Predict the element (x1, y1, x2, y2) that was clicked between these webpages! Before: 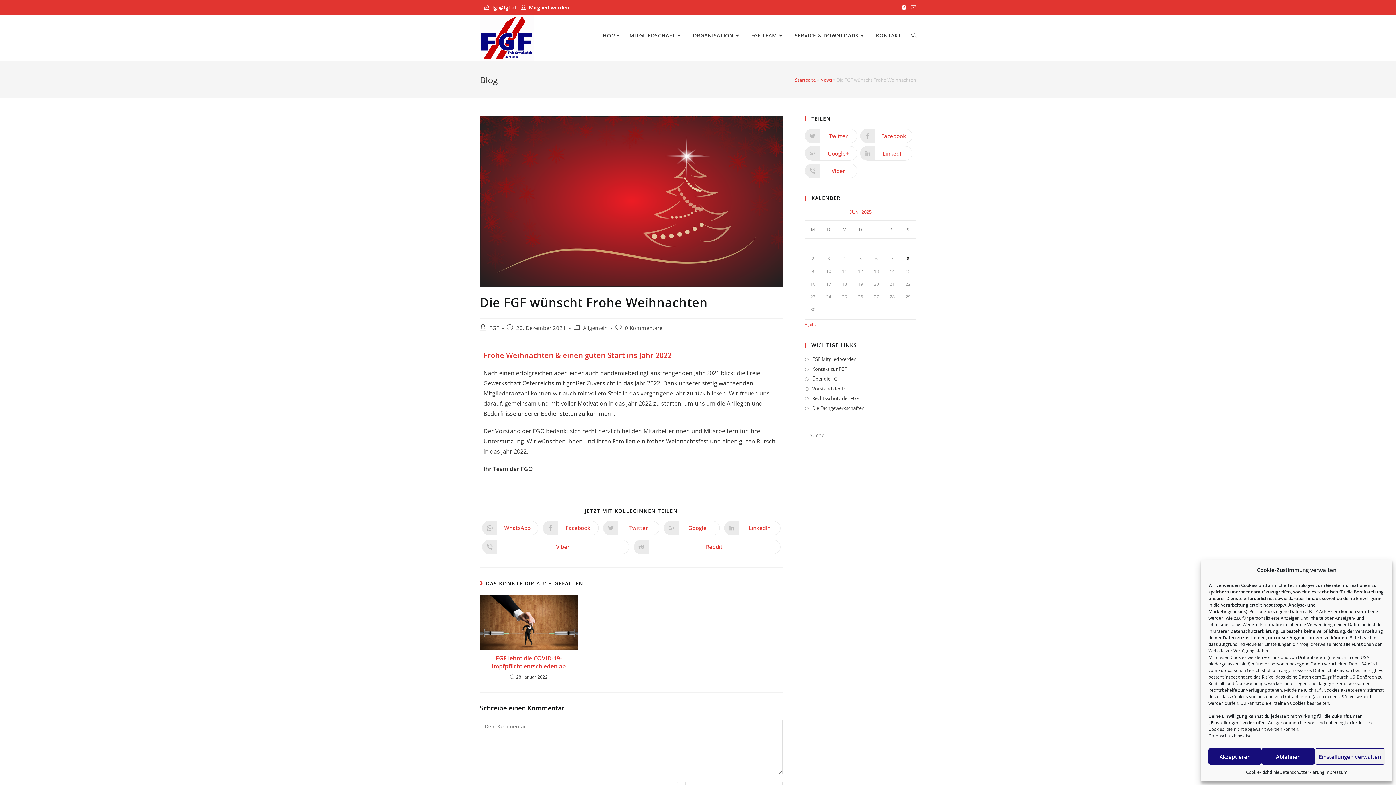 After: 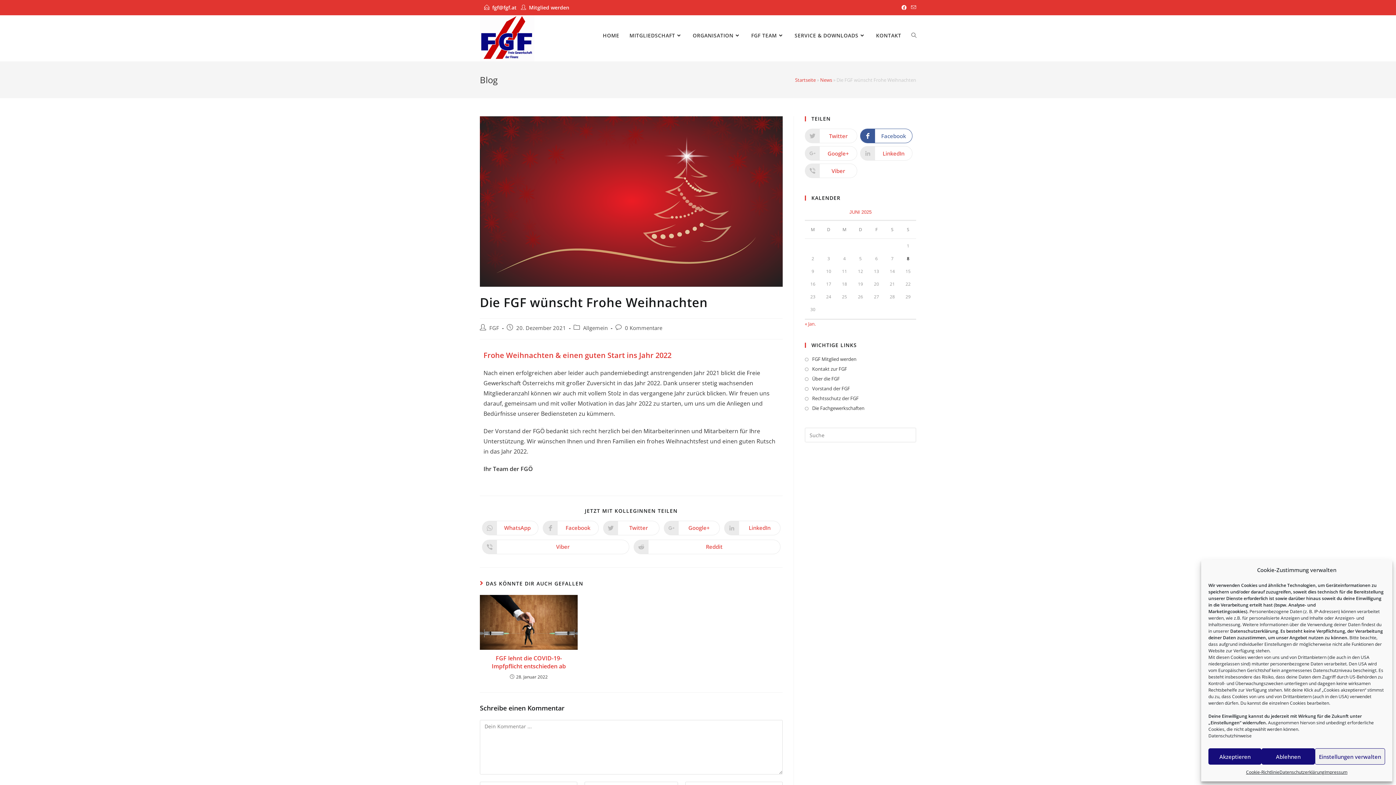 Action: bbox: (860, 128, 912, 143) label: Facebook